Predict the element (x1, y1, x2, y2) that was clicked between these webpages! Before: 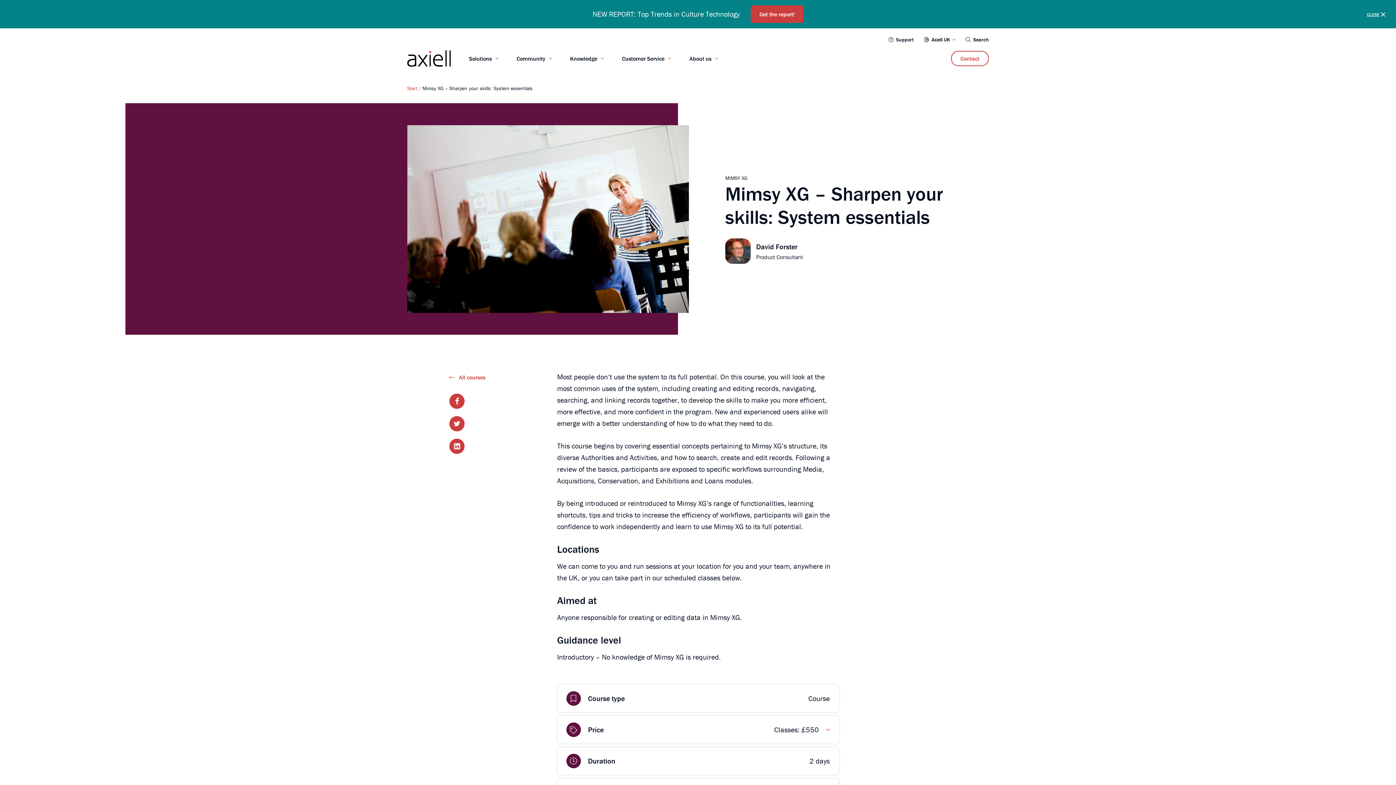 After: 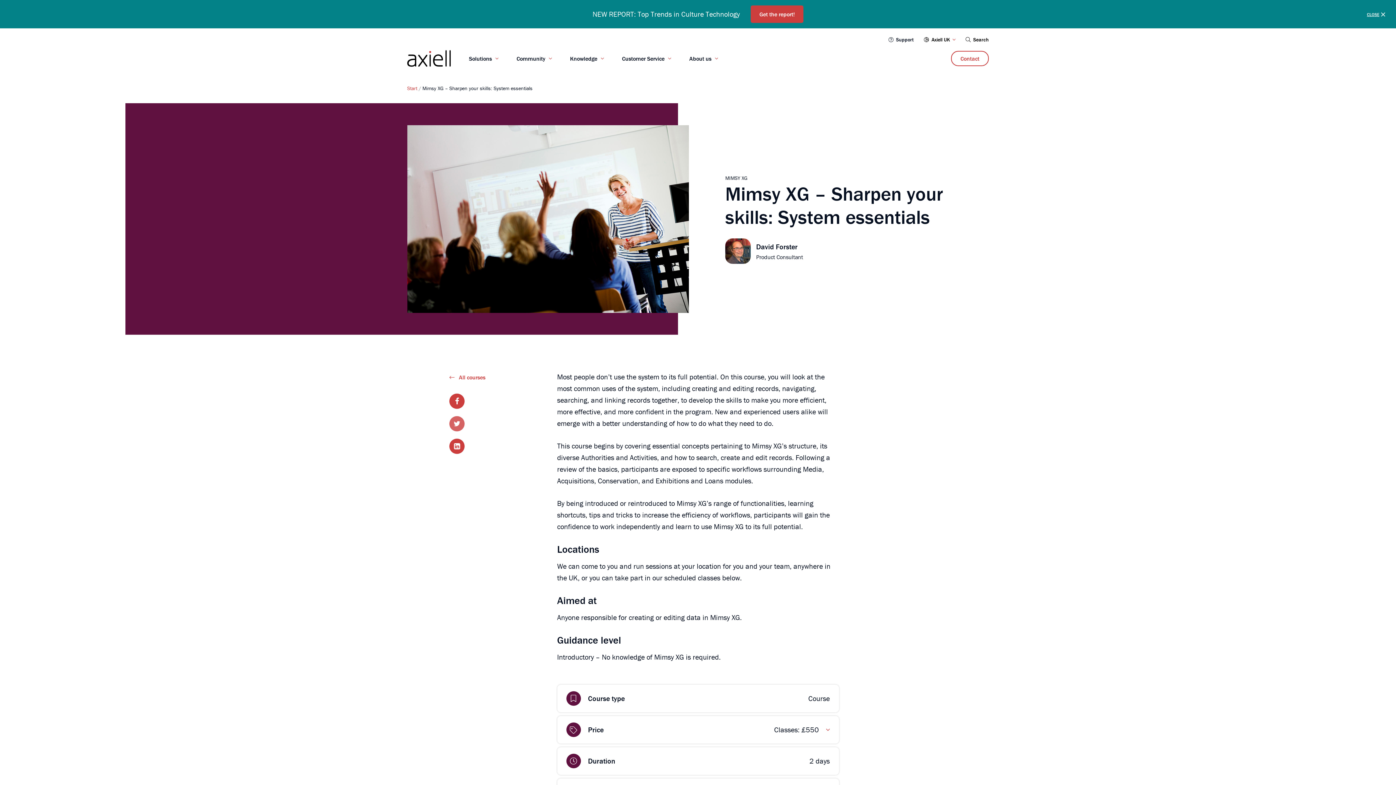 Action: bbox: (449, 416, 464, 431)